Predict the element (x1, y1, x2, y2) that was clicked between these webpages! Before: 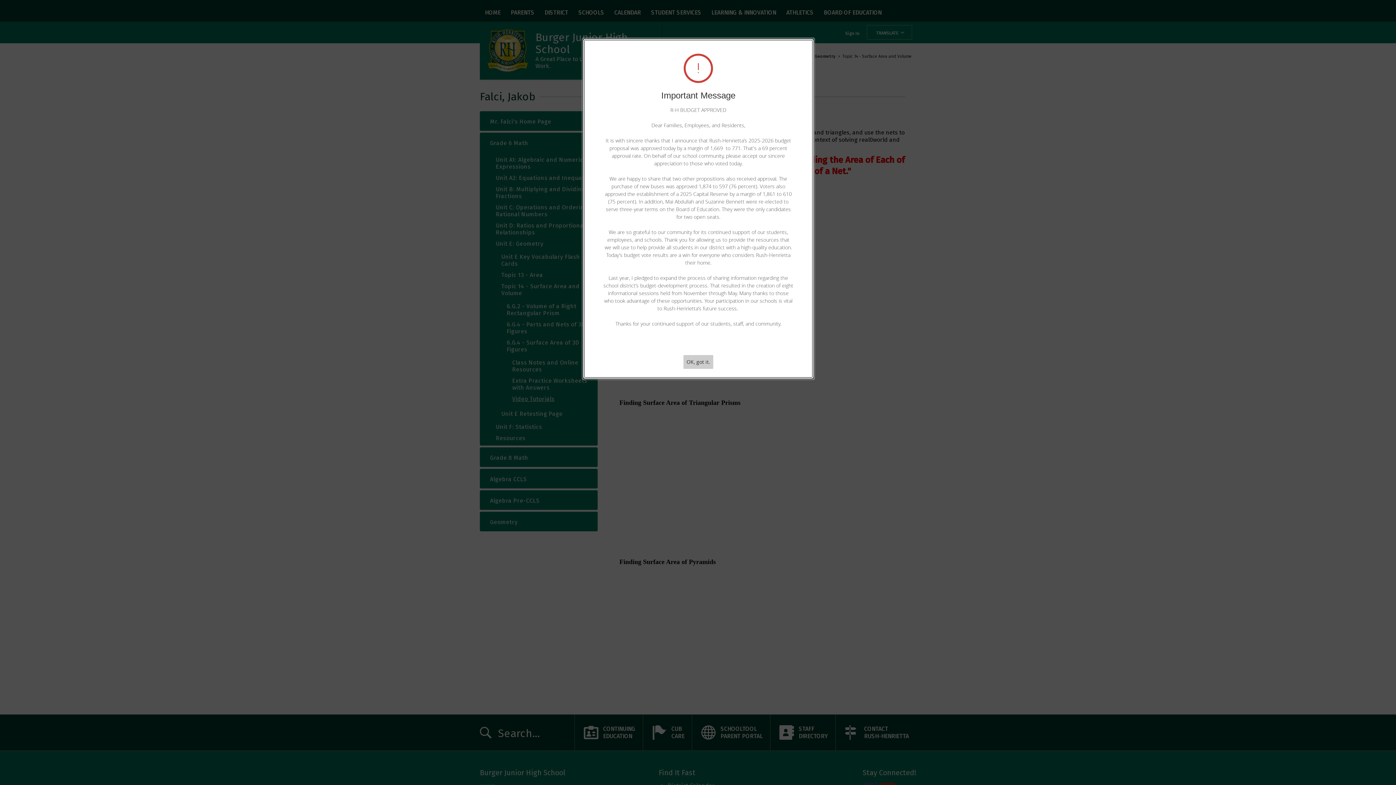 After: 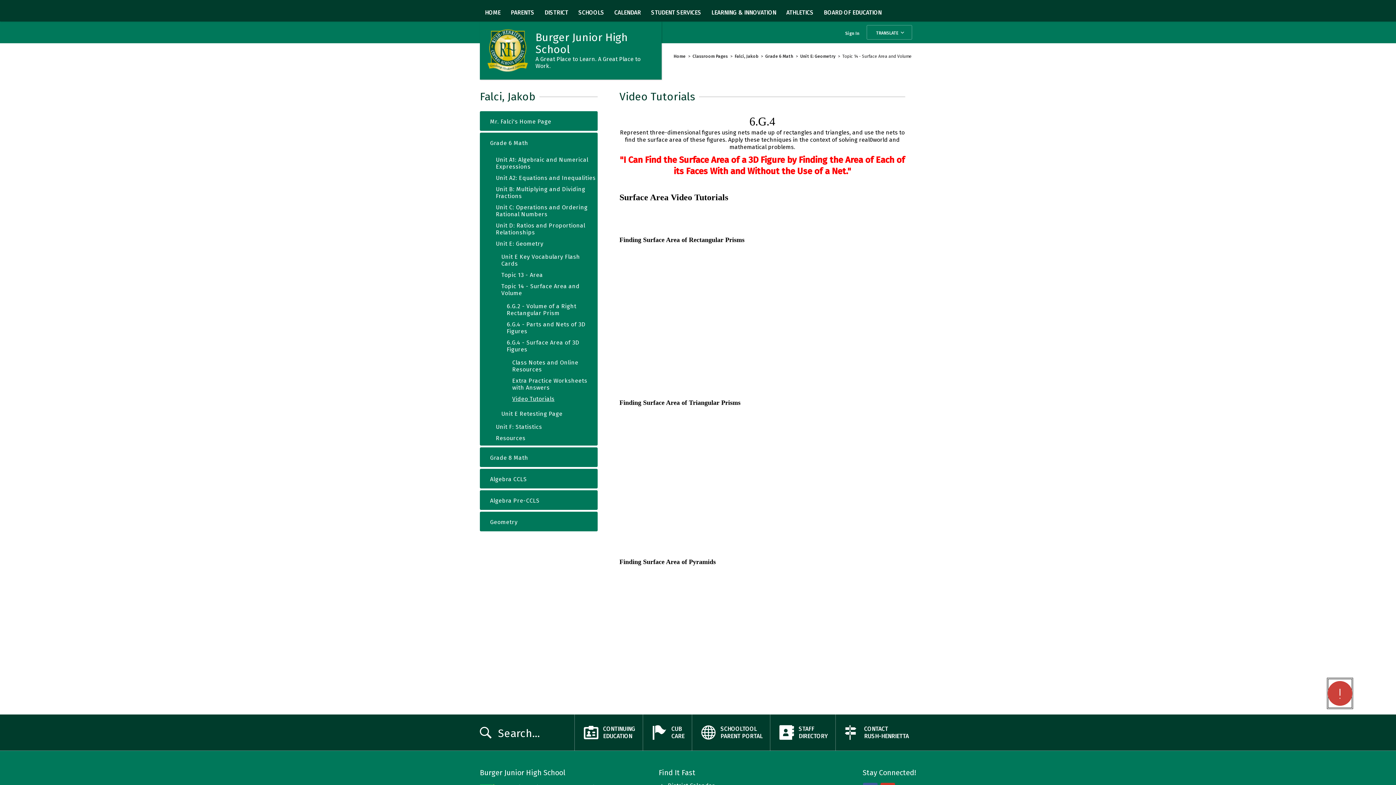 Action: label: OK, got it. bbox: (683, 355, 713, 369)